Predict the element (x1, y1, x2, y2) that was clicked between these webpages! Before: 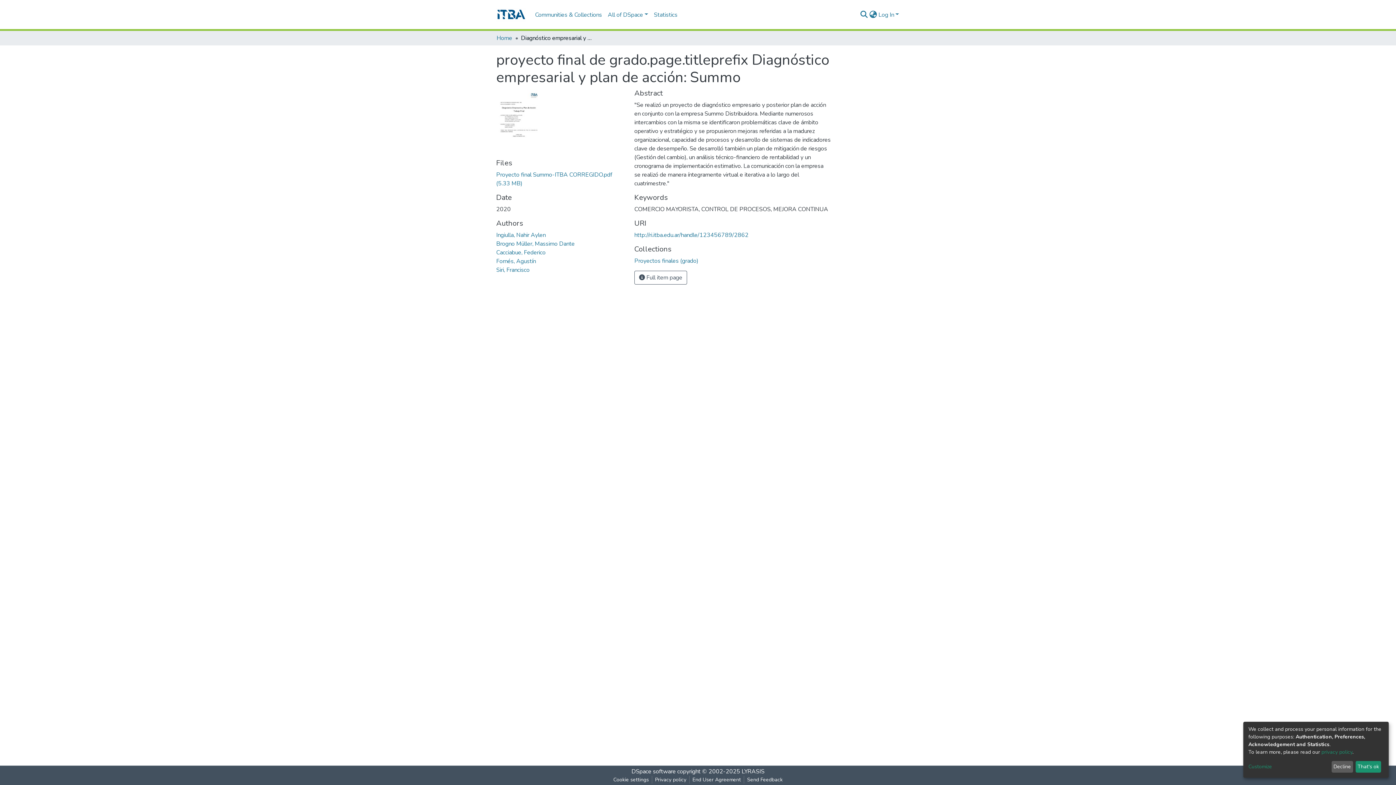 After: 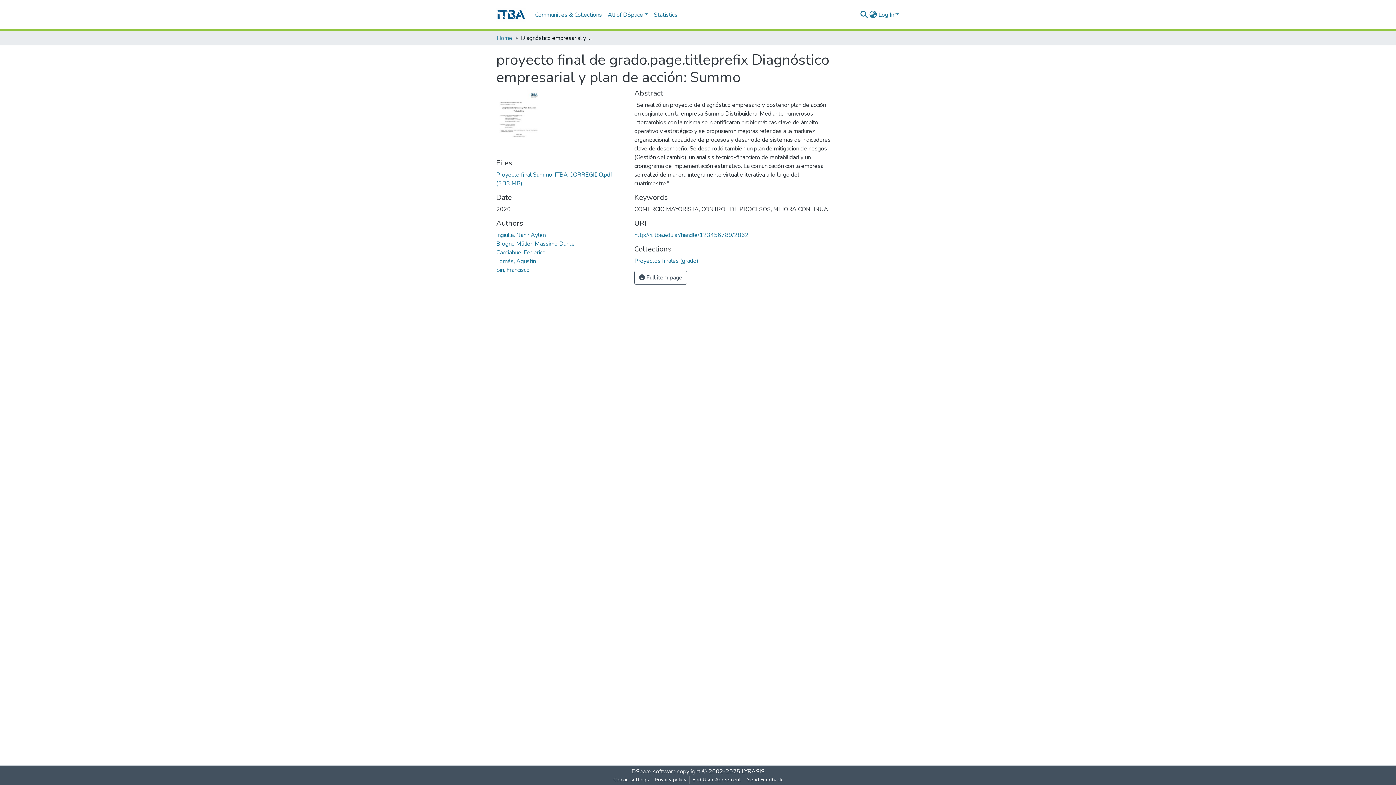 Action: label: Decline bbox: (1331, 761, 1353, 773)